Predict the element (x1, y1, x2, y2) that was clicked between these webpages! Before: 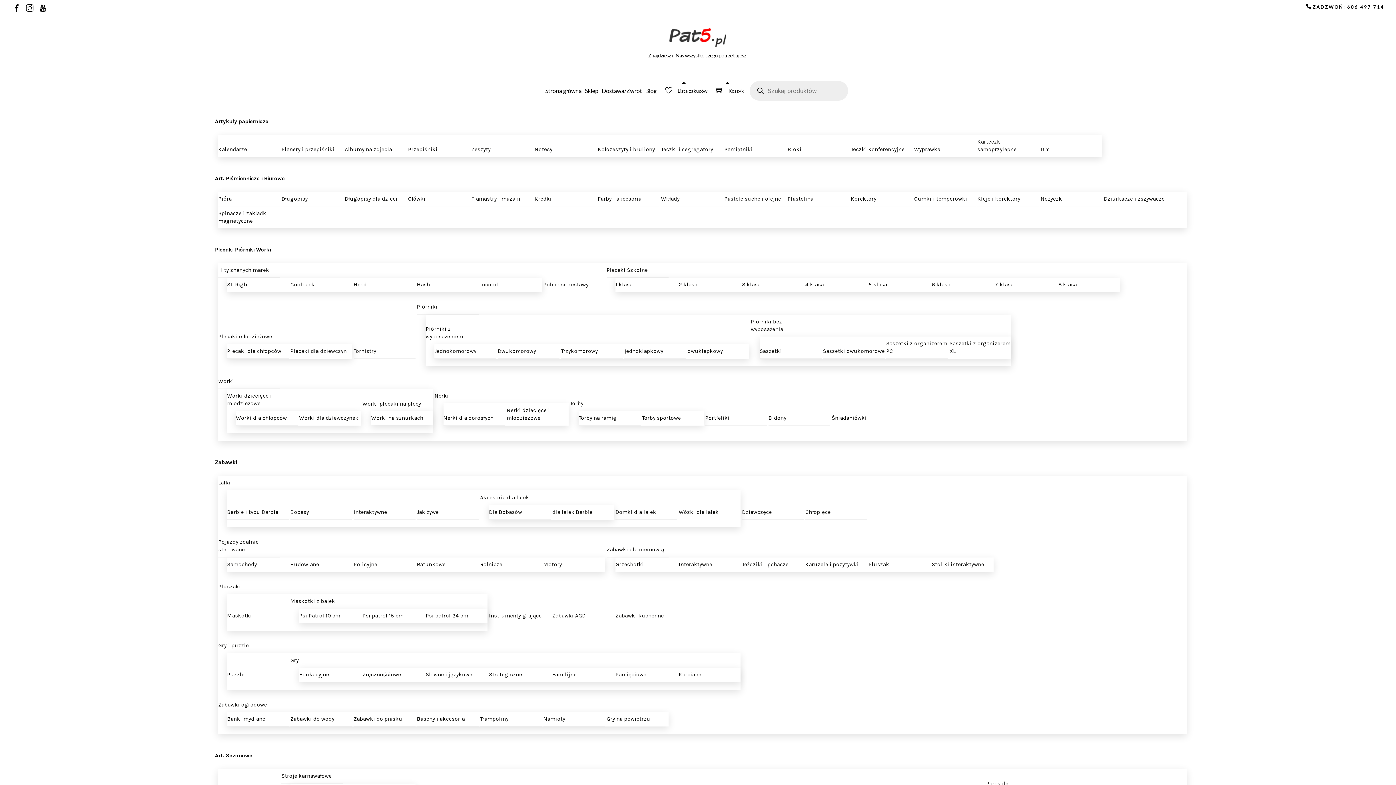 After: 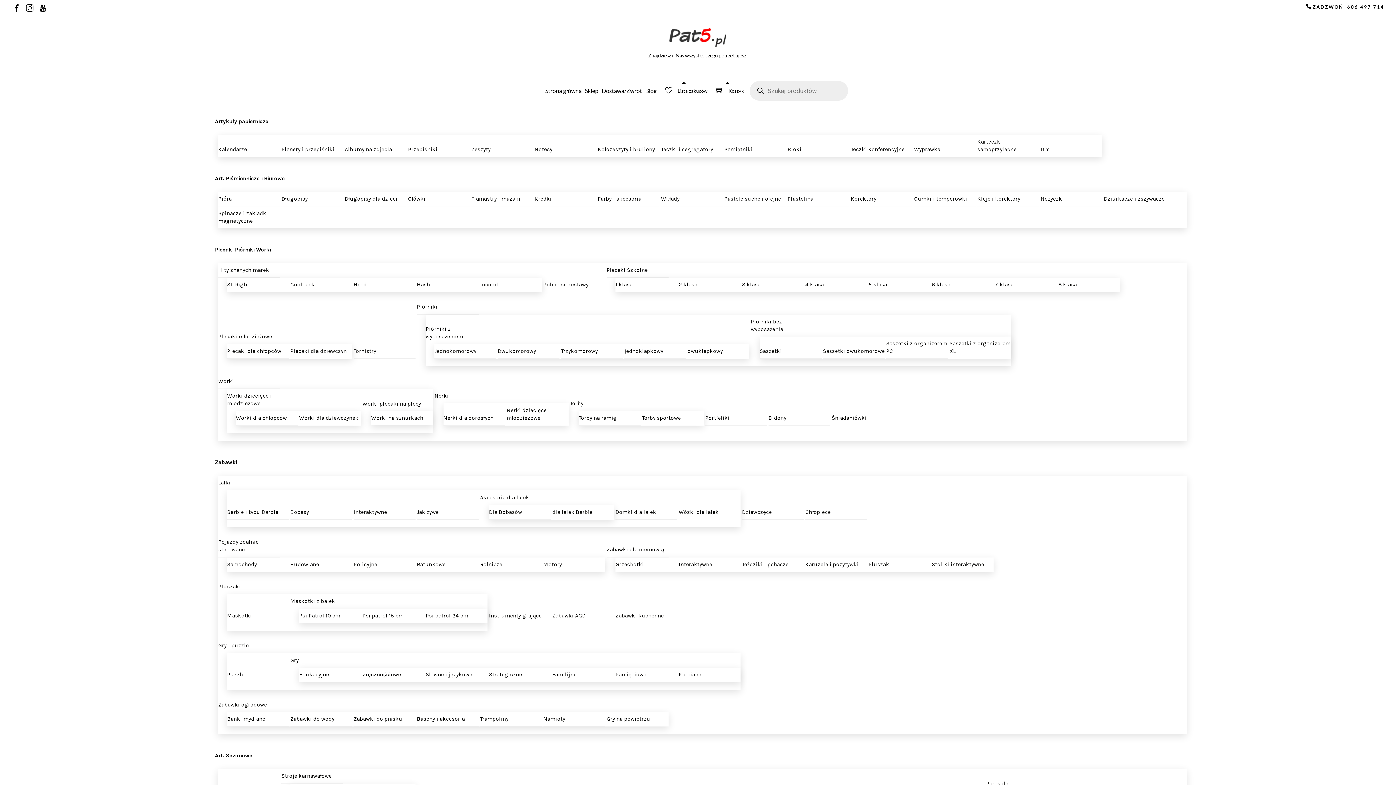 Action: bbox: (606, 263, 668, 277) label: Plecaki Szkolne